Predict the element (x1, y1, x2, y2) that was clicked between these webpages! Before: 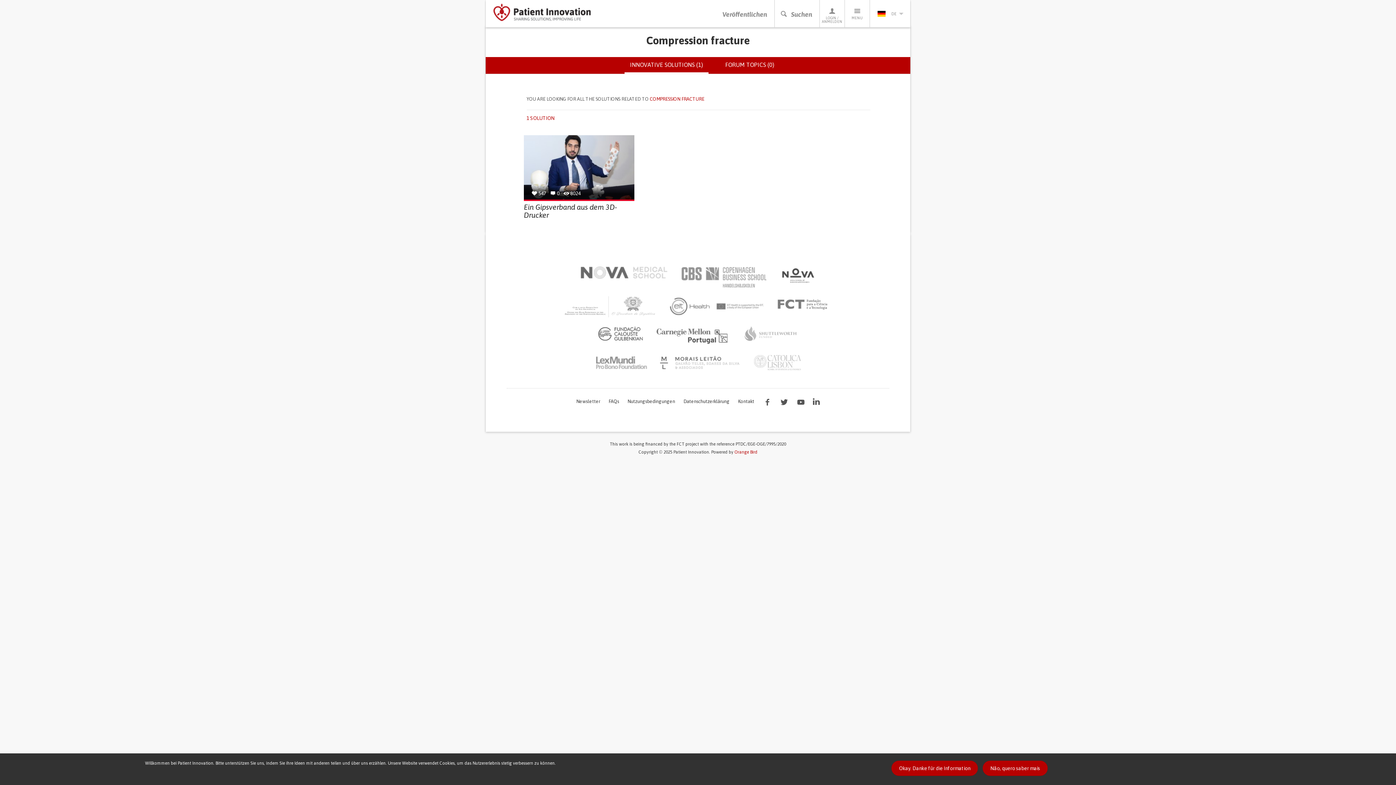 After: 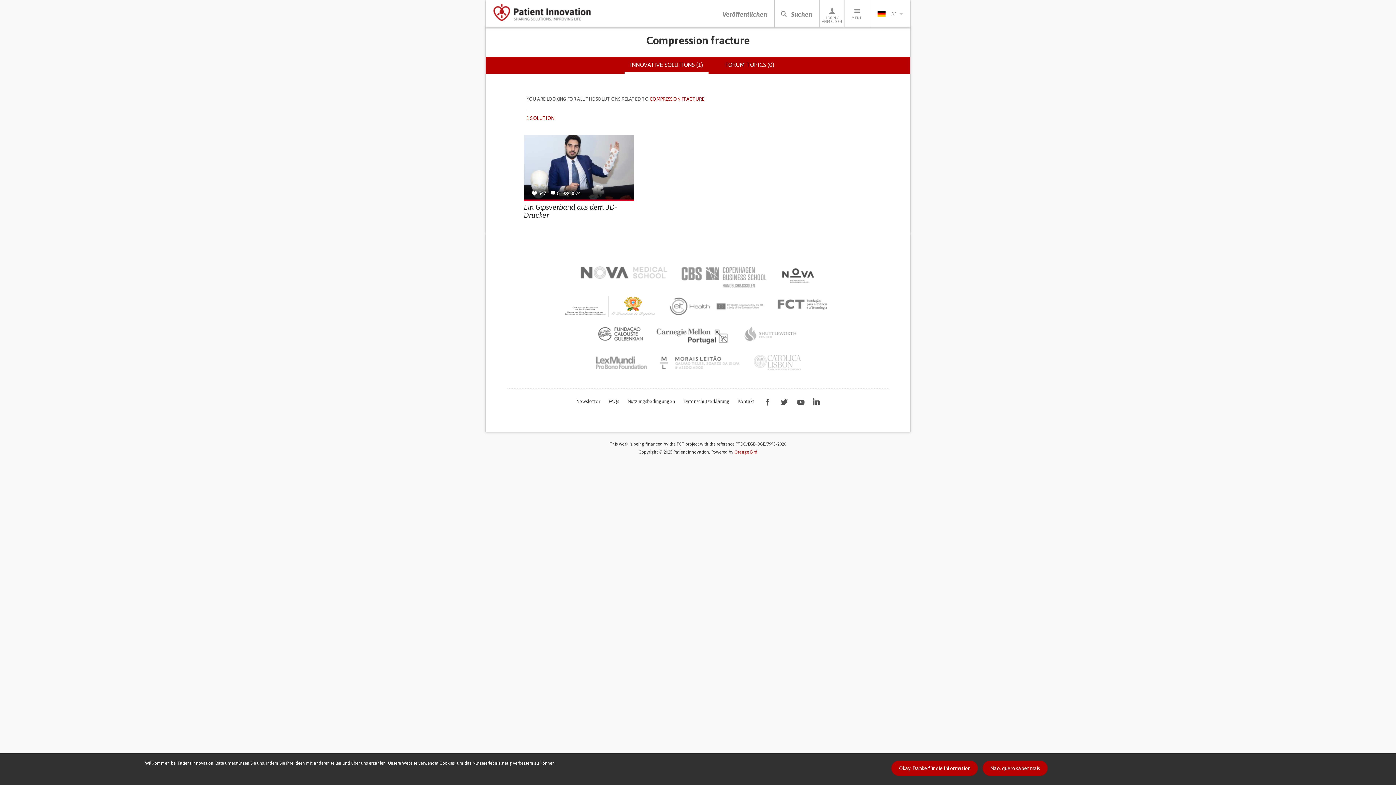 Action: bbox: (563, 295, 658, 317)